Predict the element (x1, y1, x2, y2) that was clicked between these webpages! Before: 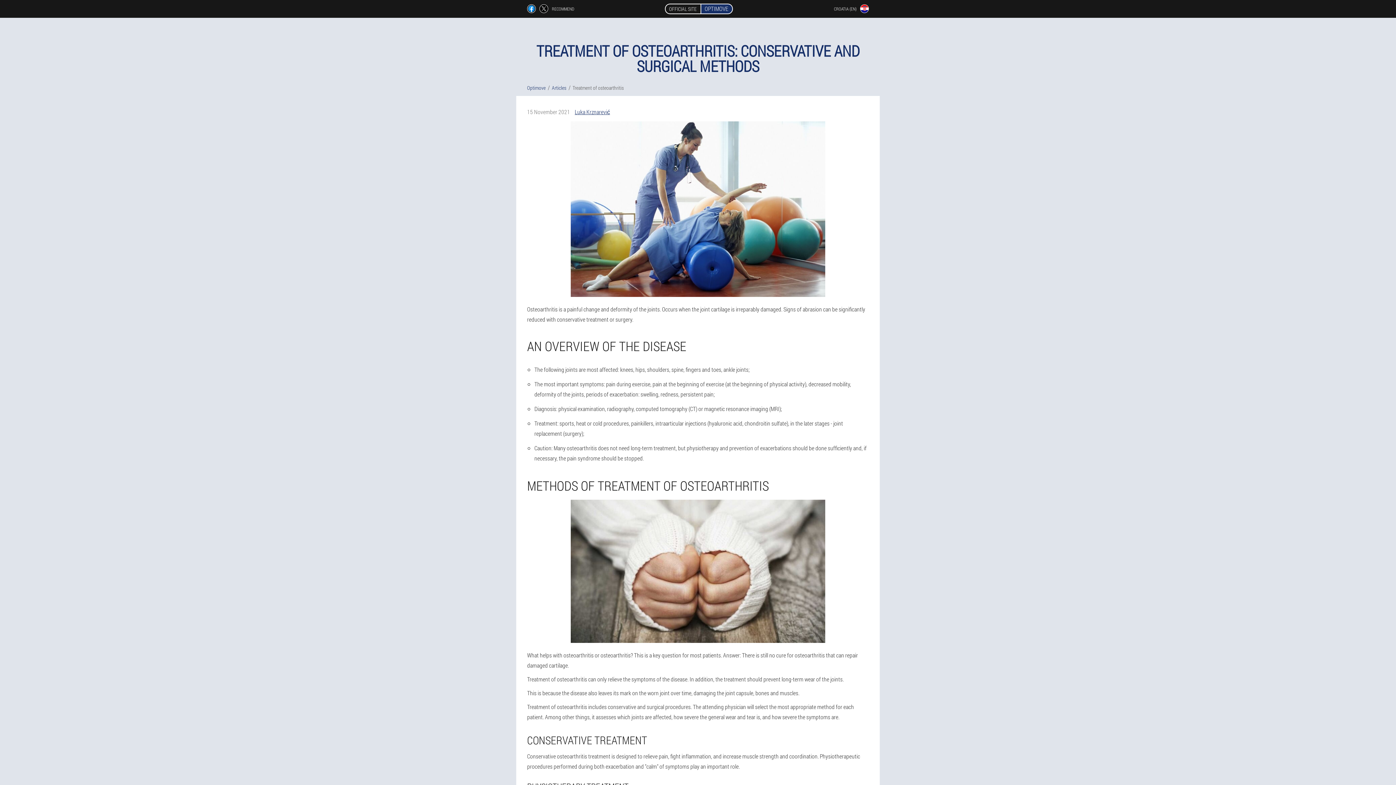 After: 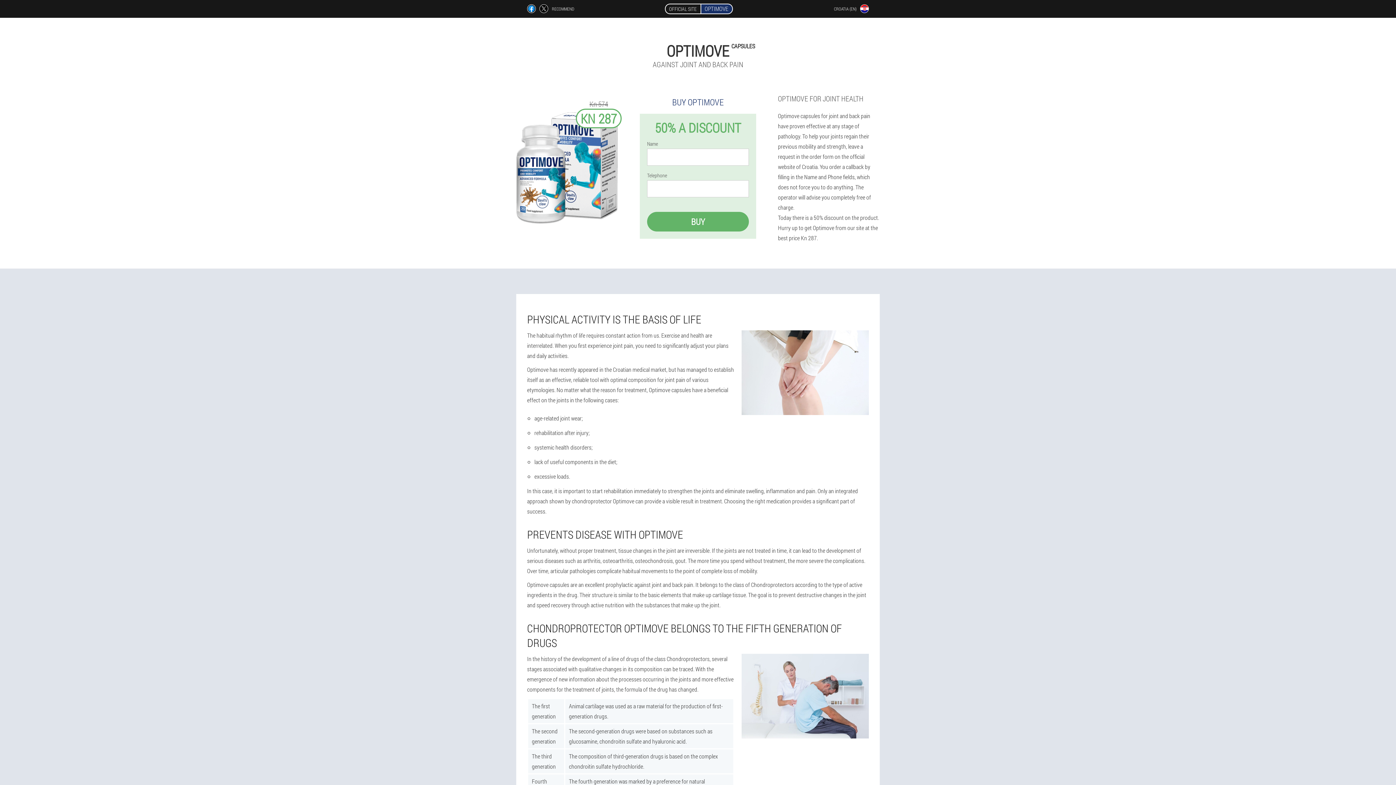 Action: label: OFFICIAL SITE	OPTIMOVE bbox: (664, 0, 732, 17)